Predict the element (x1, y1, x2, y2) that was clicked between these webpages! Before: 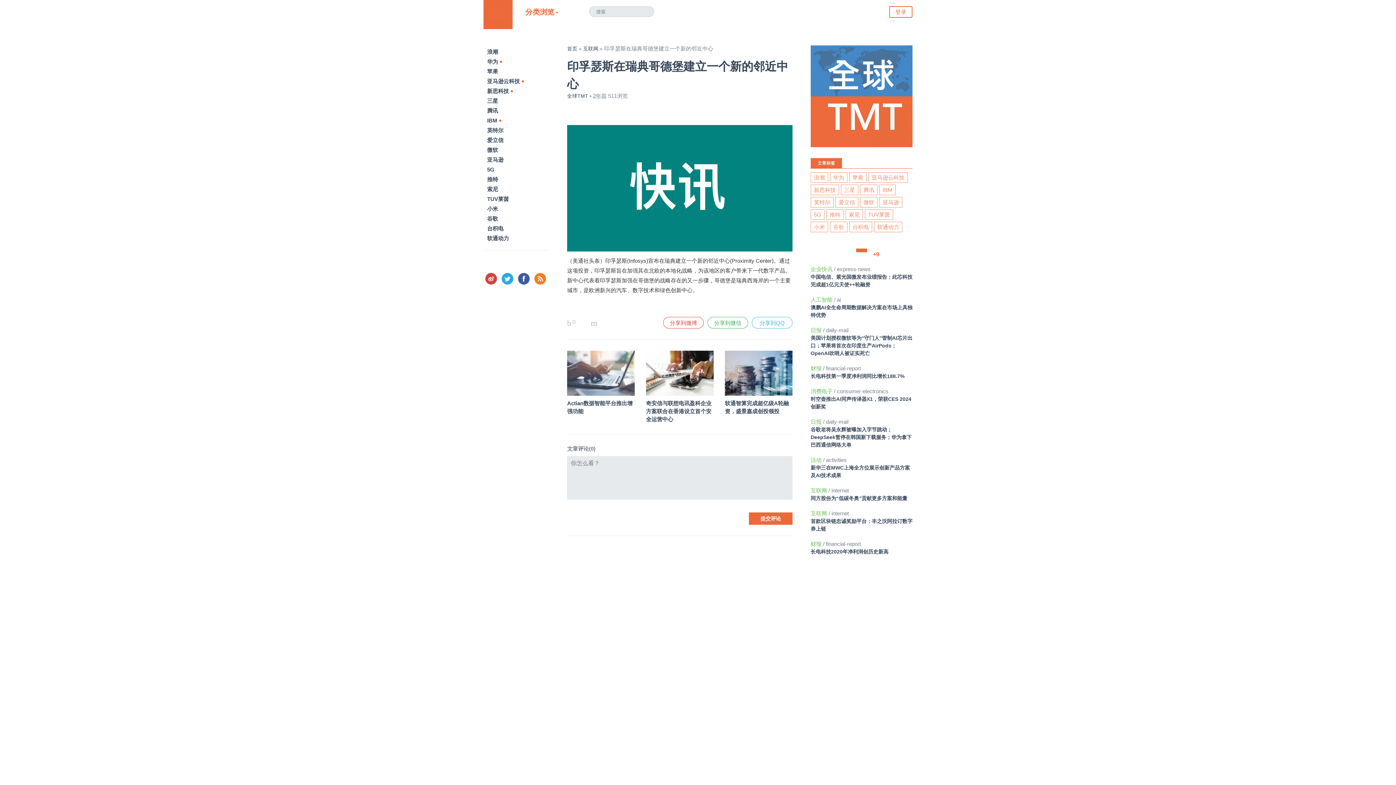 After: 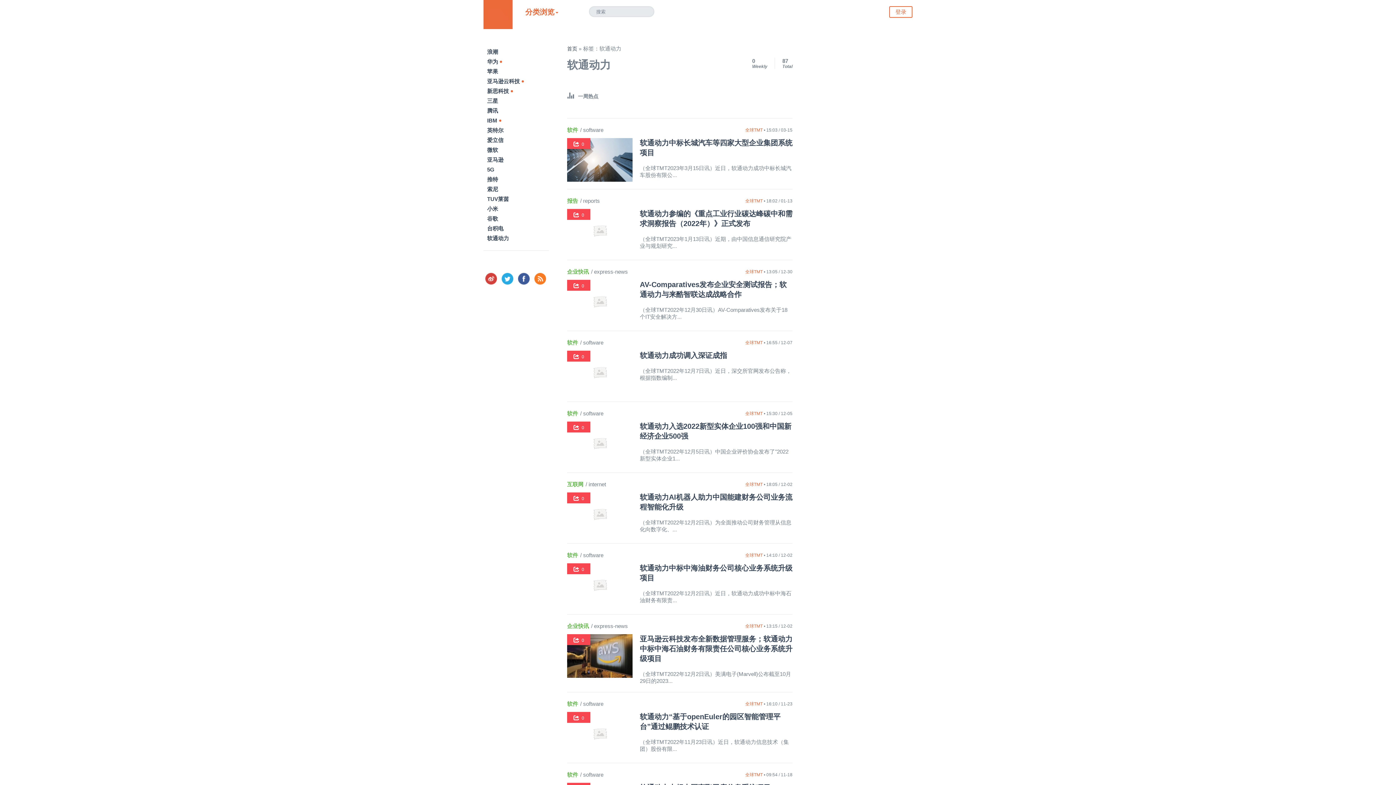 Action: label: 软通动力 bbox: (874, 221, 902, 232)